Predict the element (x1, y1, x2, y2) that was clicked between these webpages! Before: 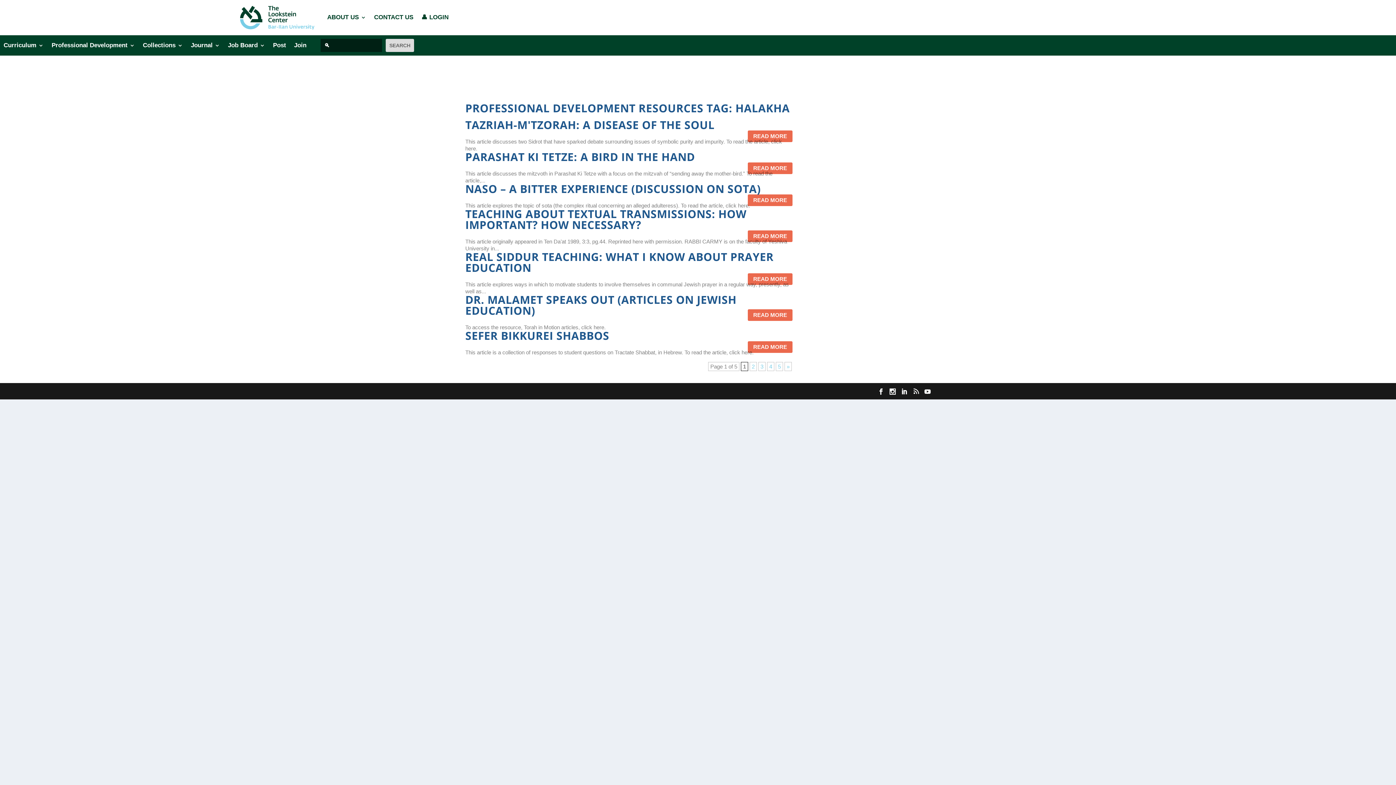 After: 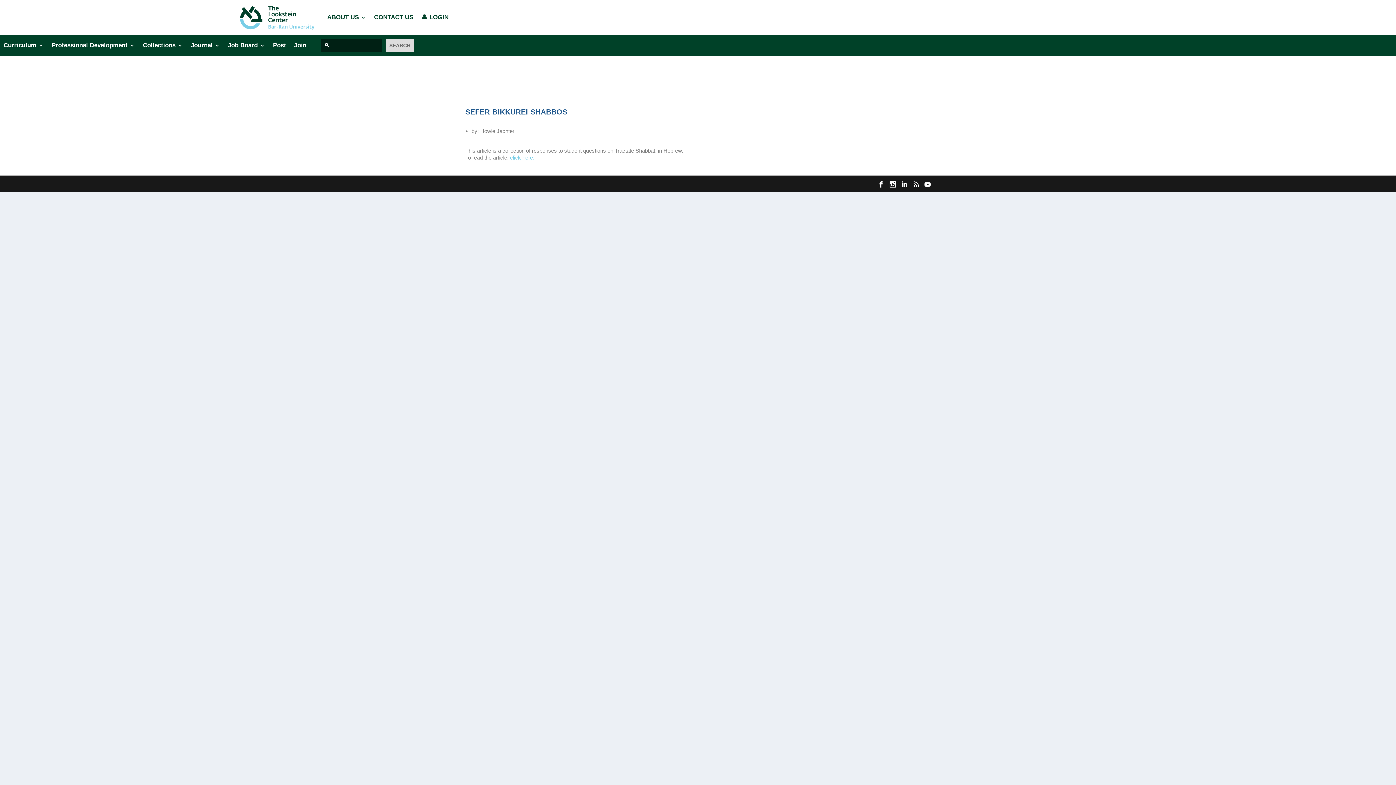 Action: bbox: (465, 328, 609, 343) label: SEFER BIKKUREI SHABBOS